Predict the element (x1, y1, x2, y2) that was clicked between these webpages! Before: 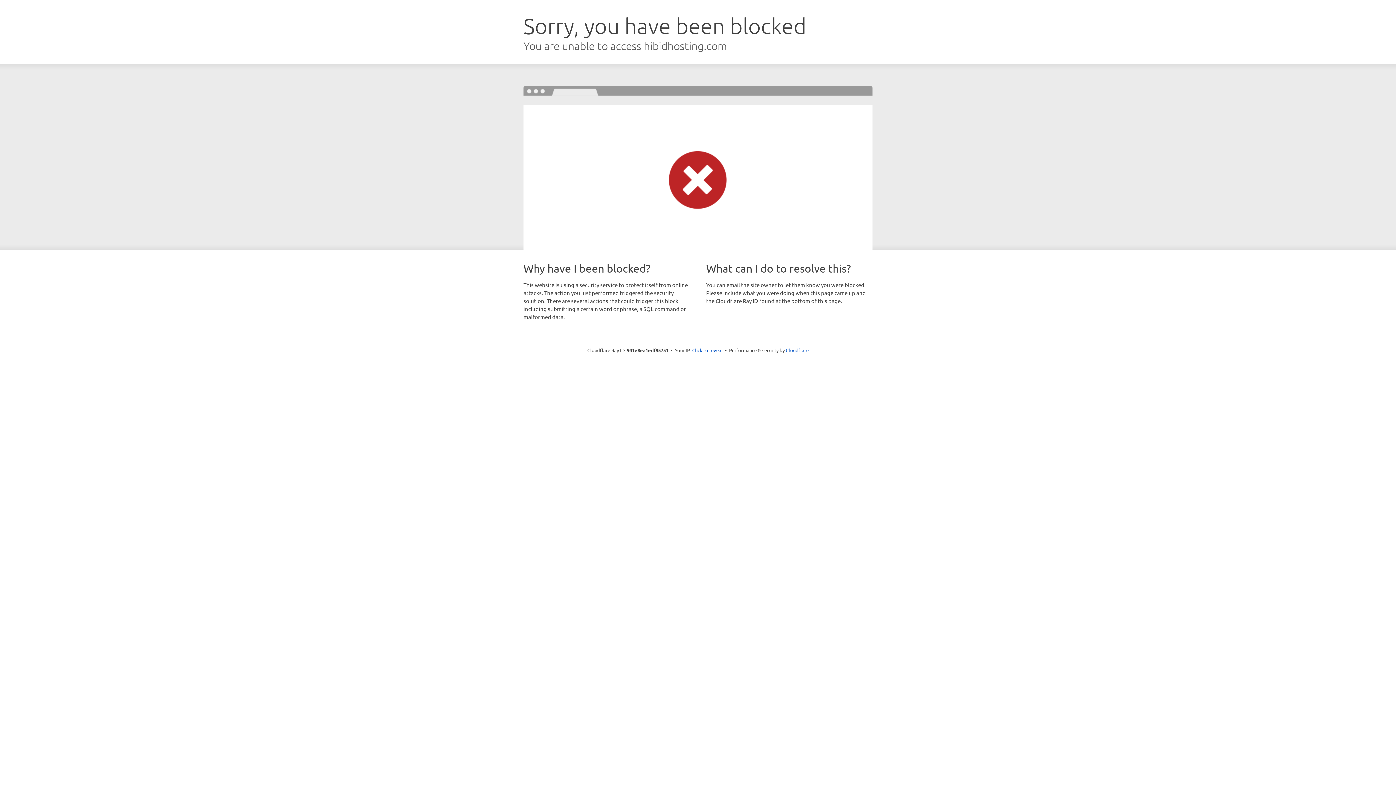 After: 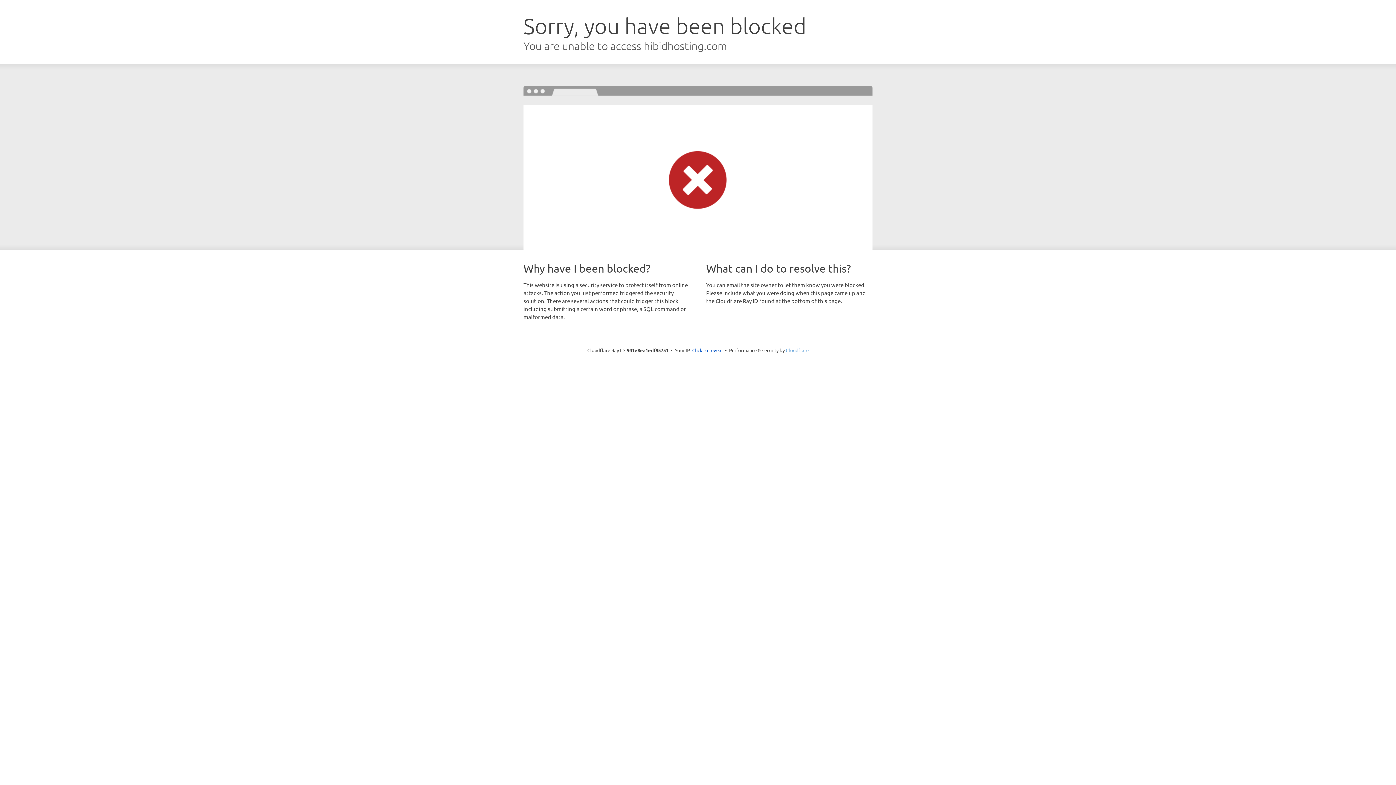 Action: bbox: (786, 347, 808, 353) label: Cloudflare